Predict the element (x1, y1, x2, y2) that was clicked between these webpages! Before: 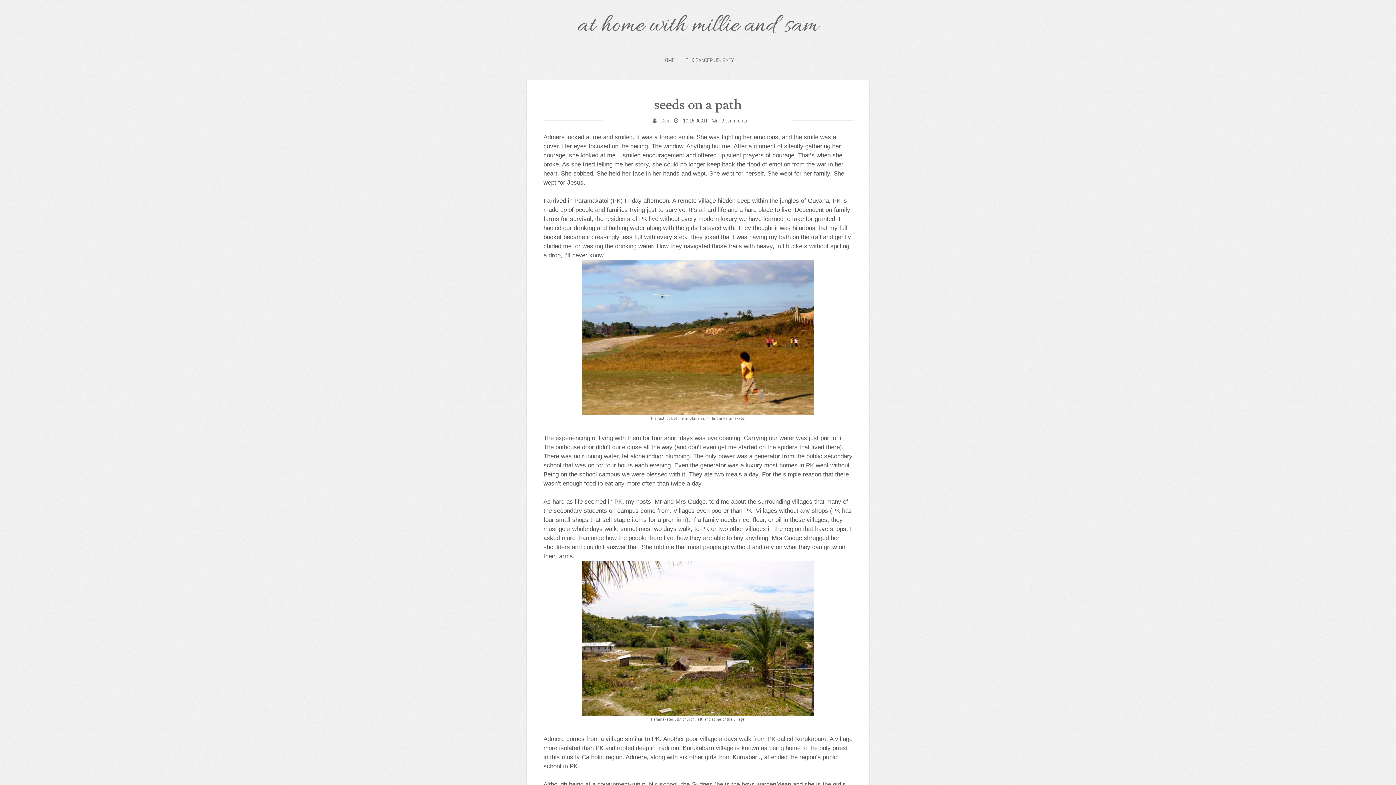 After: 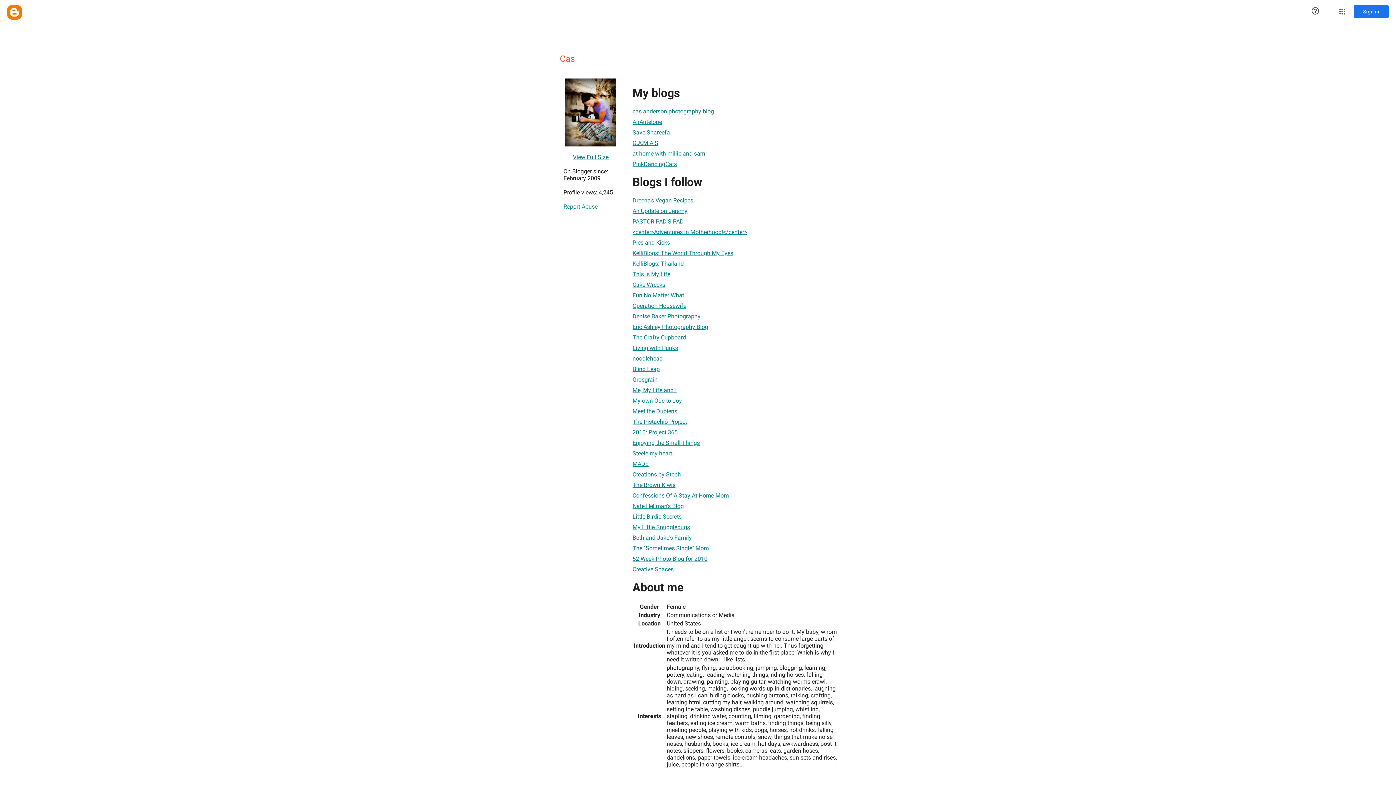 Action: label: Cas bbox: (661, 117, 669, 123)